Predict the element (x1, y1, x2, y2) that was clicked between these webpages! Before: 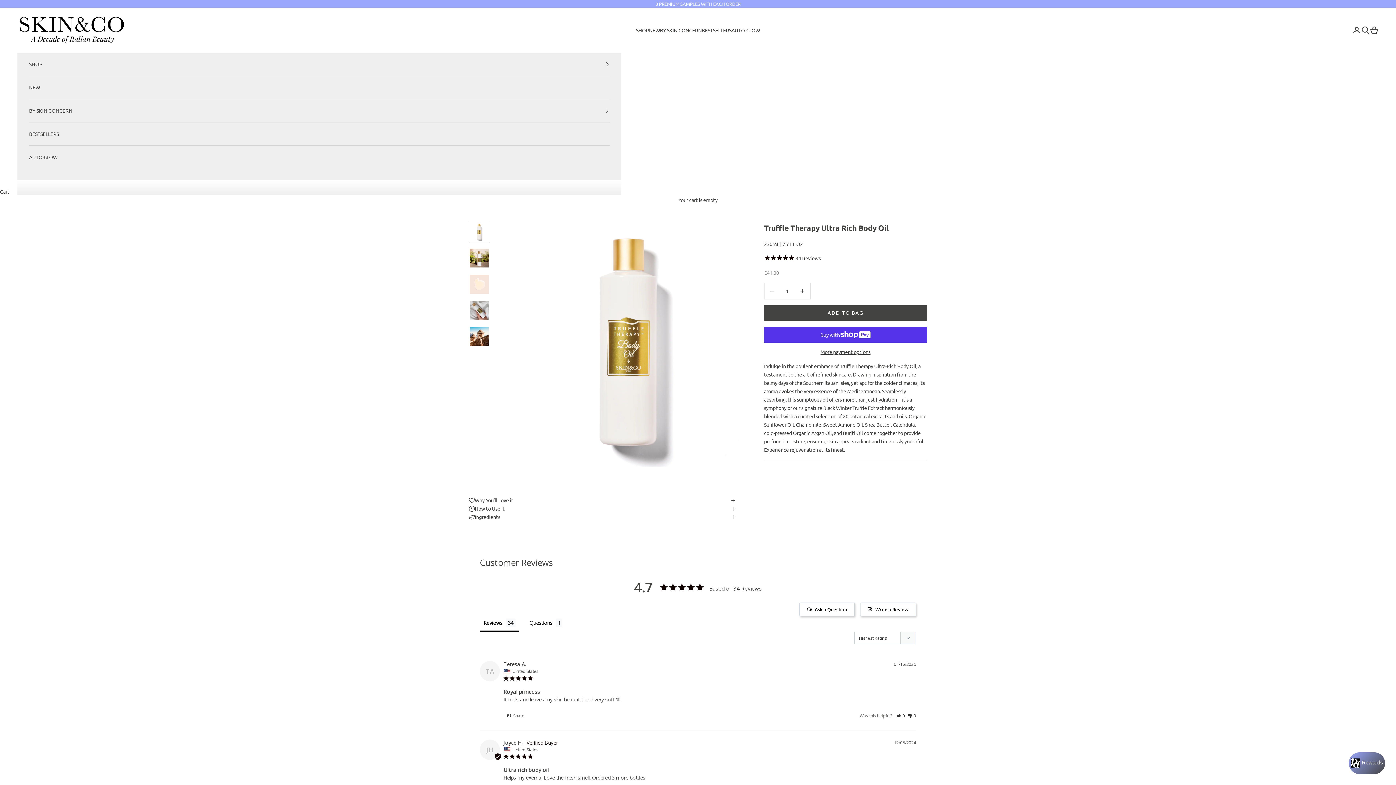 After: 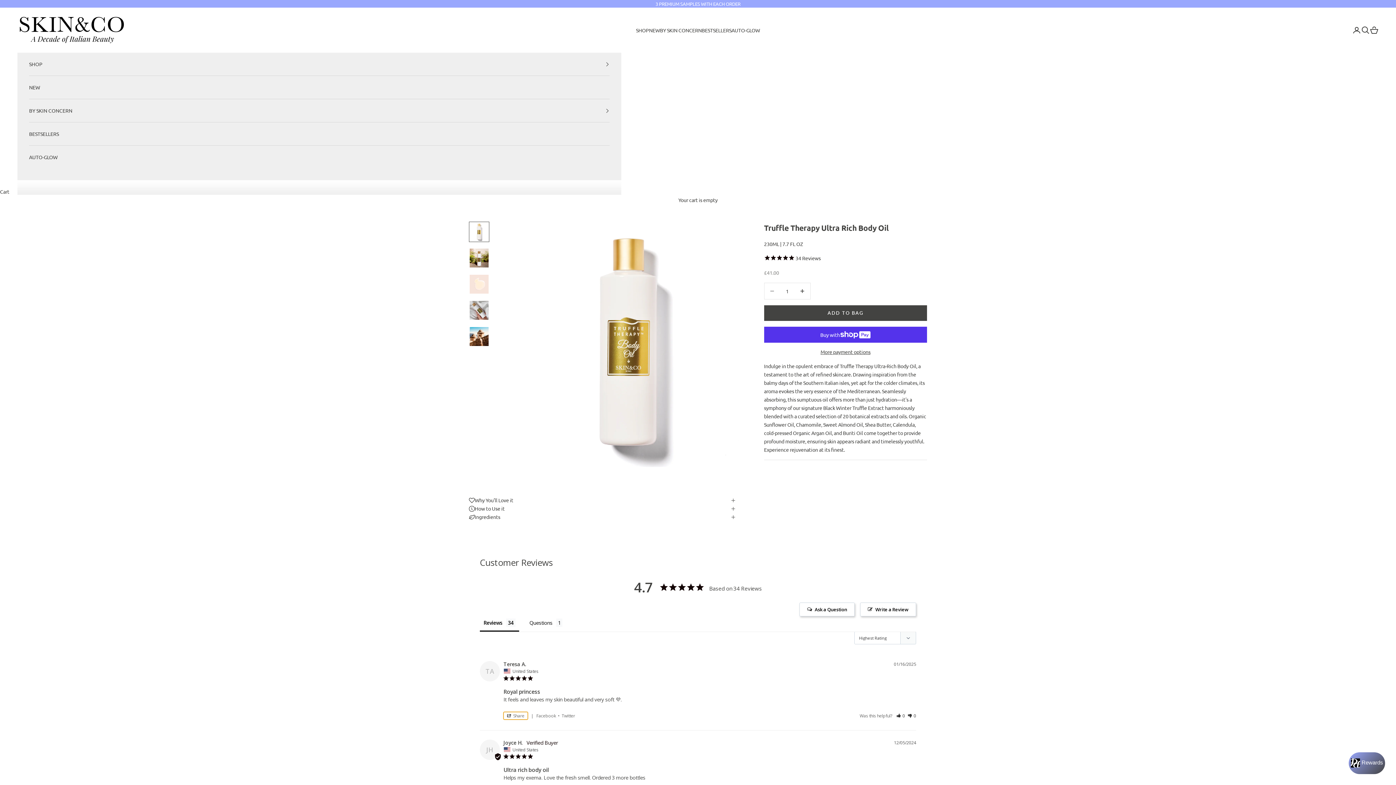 Action: label: Share bbox: (503, 712, 528, 719)